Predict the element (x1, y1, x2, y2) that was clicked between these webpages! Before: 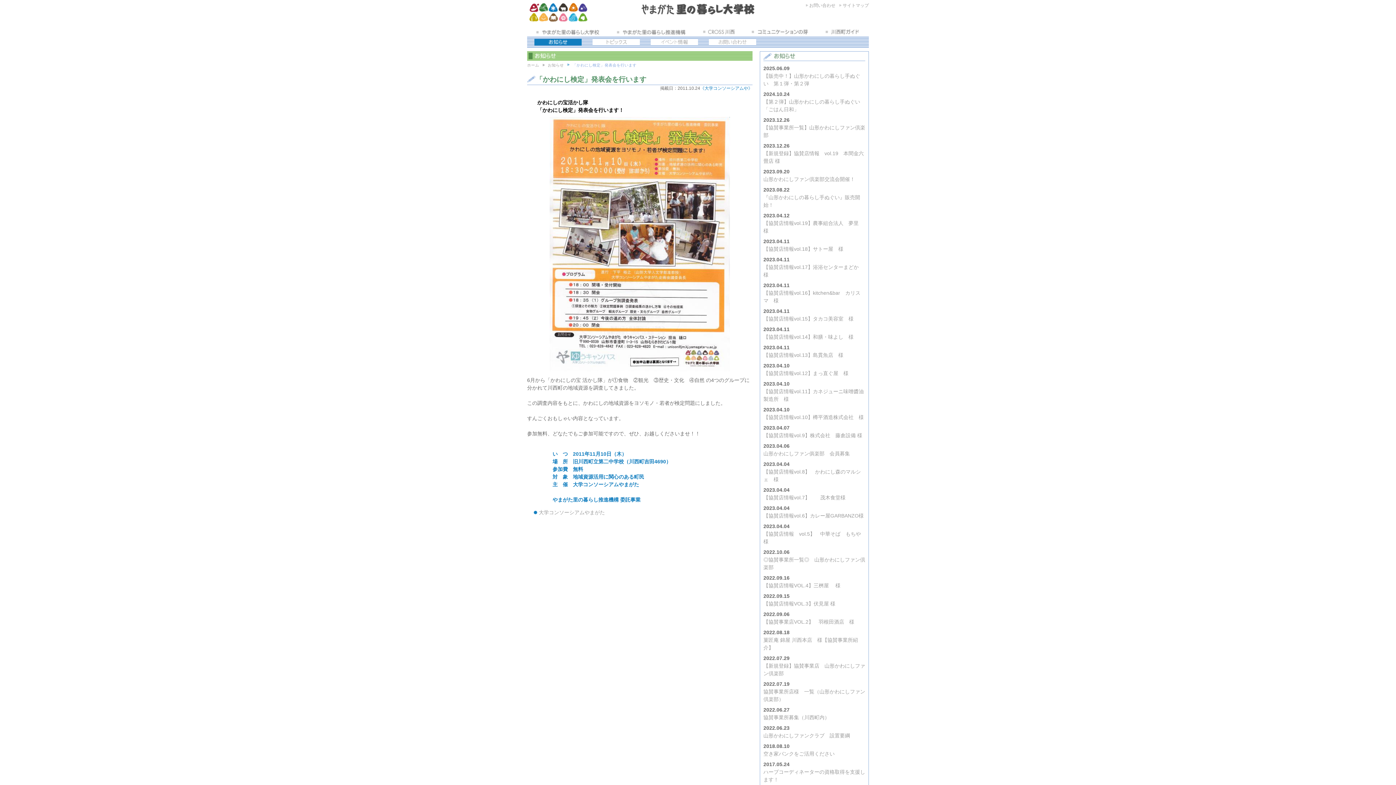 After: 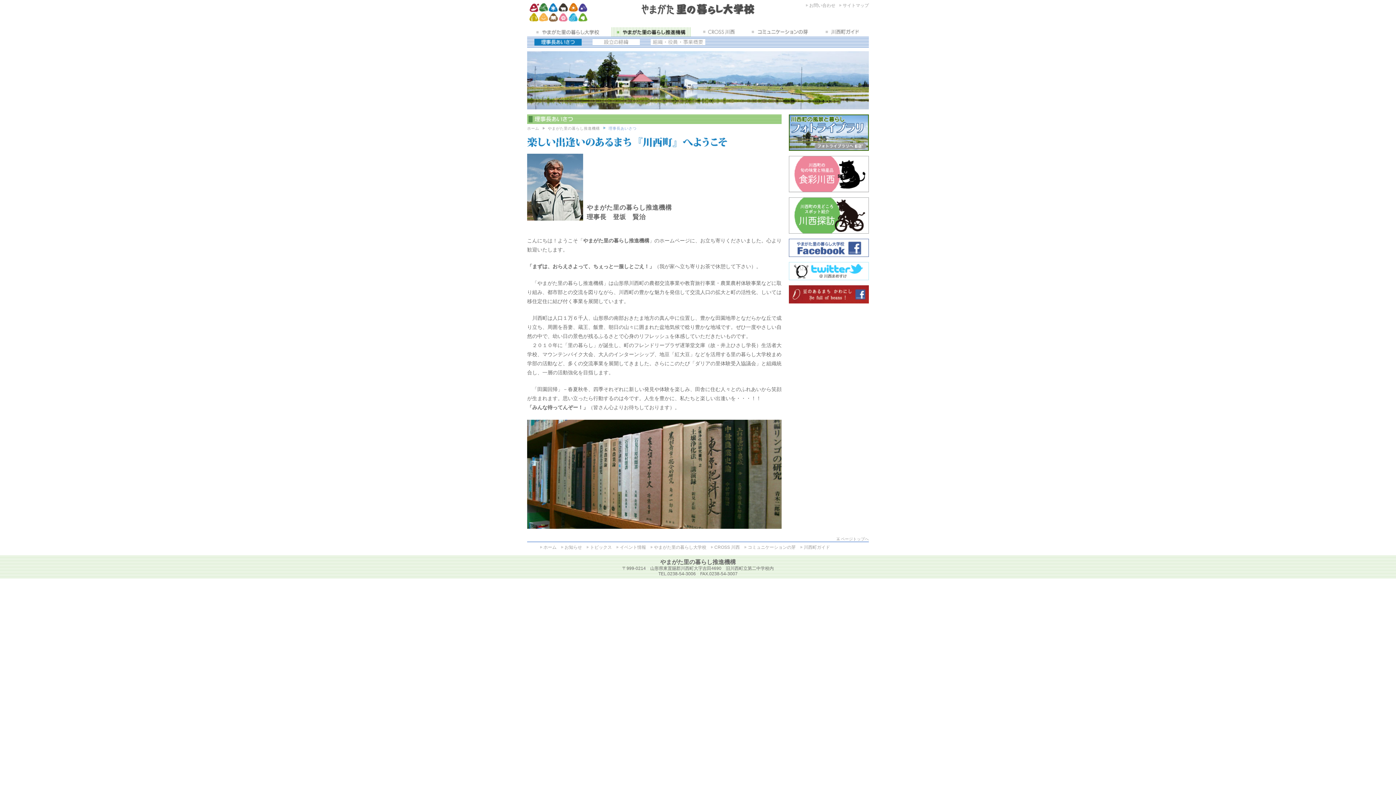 Action: label: やまがた里の暮らし推進機構 bbox: (611, 27, 690, 36)